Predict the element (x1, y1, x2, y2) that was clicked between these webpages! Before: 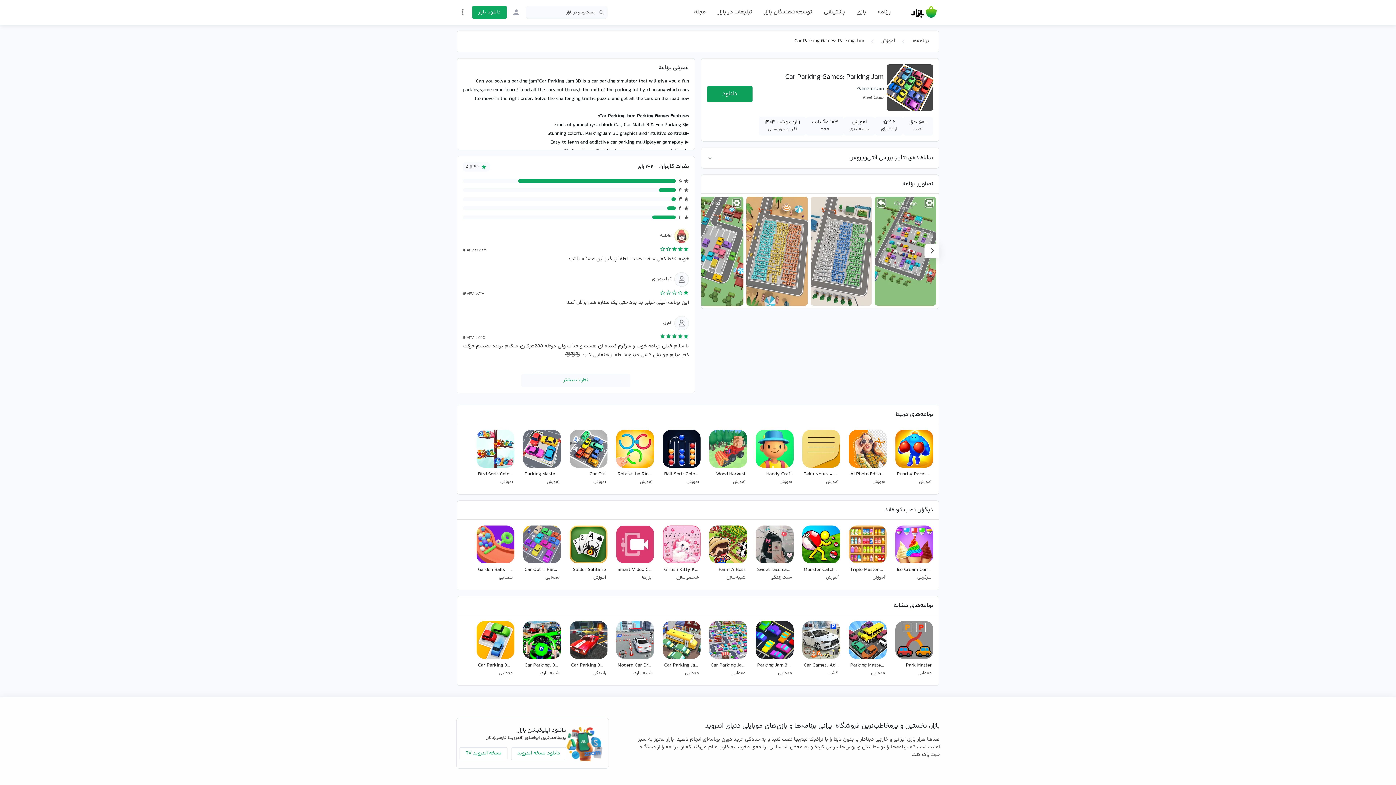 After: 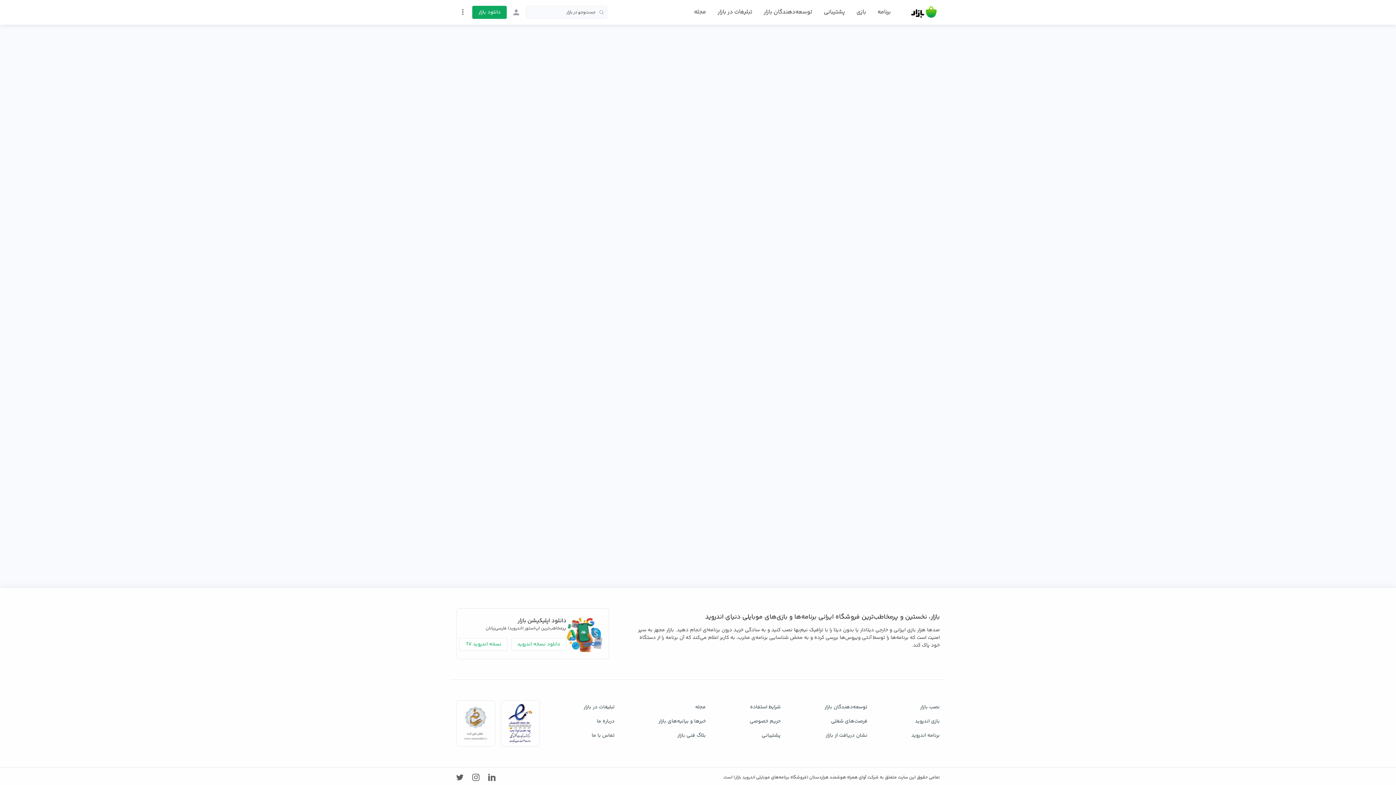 Action: label: Rotate the Rings
آموزش  bbox: (613, 427, 657, 491)